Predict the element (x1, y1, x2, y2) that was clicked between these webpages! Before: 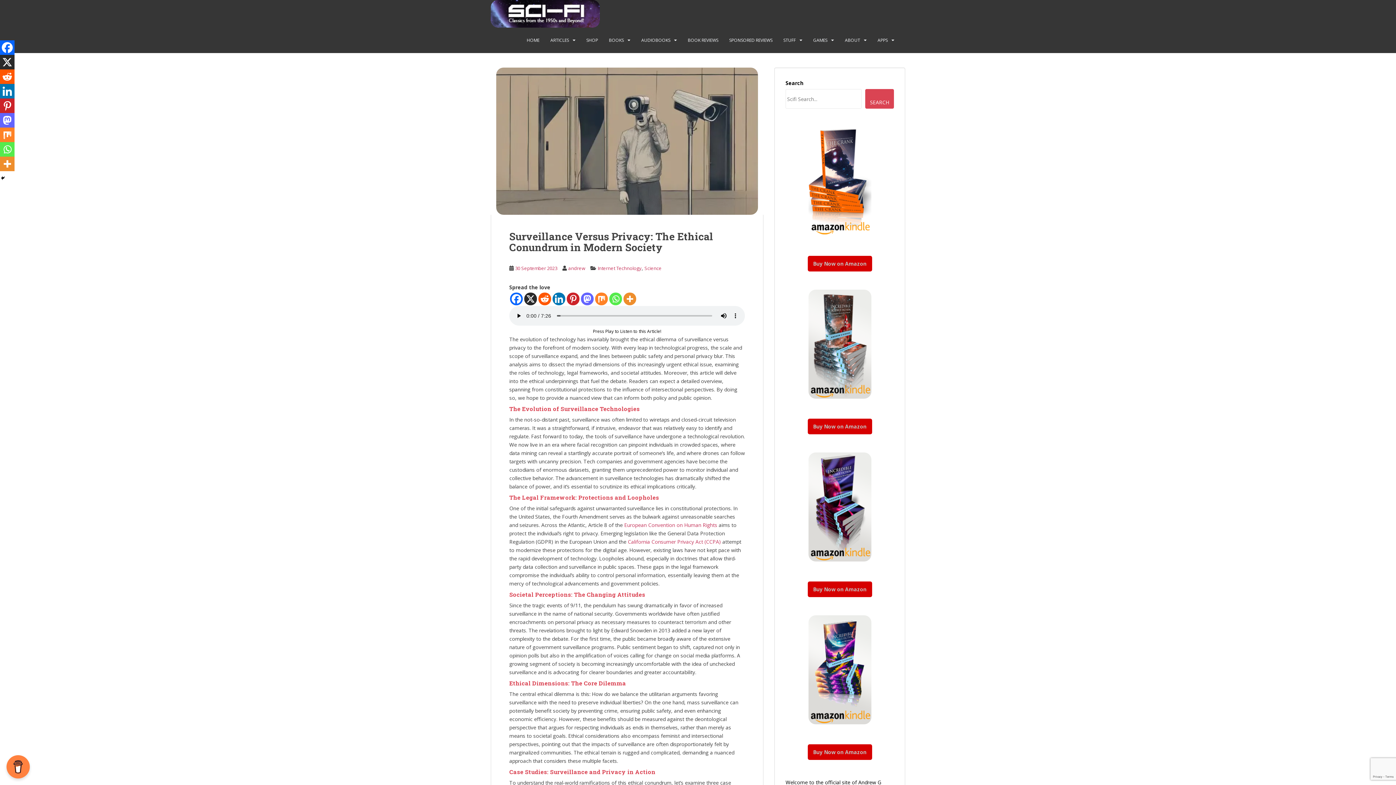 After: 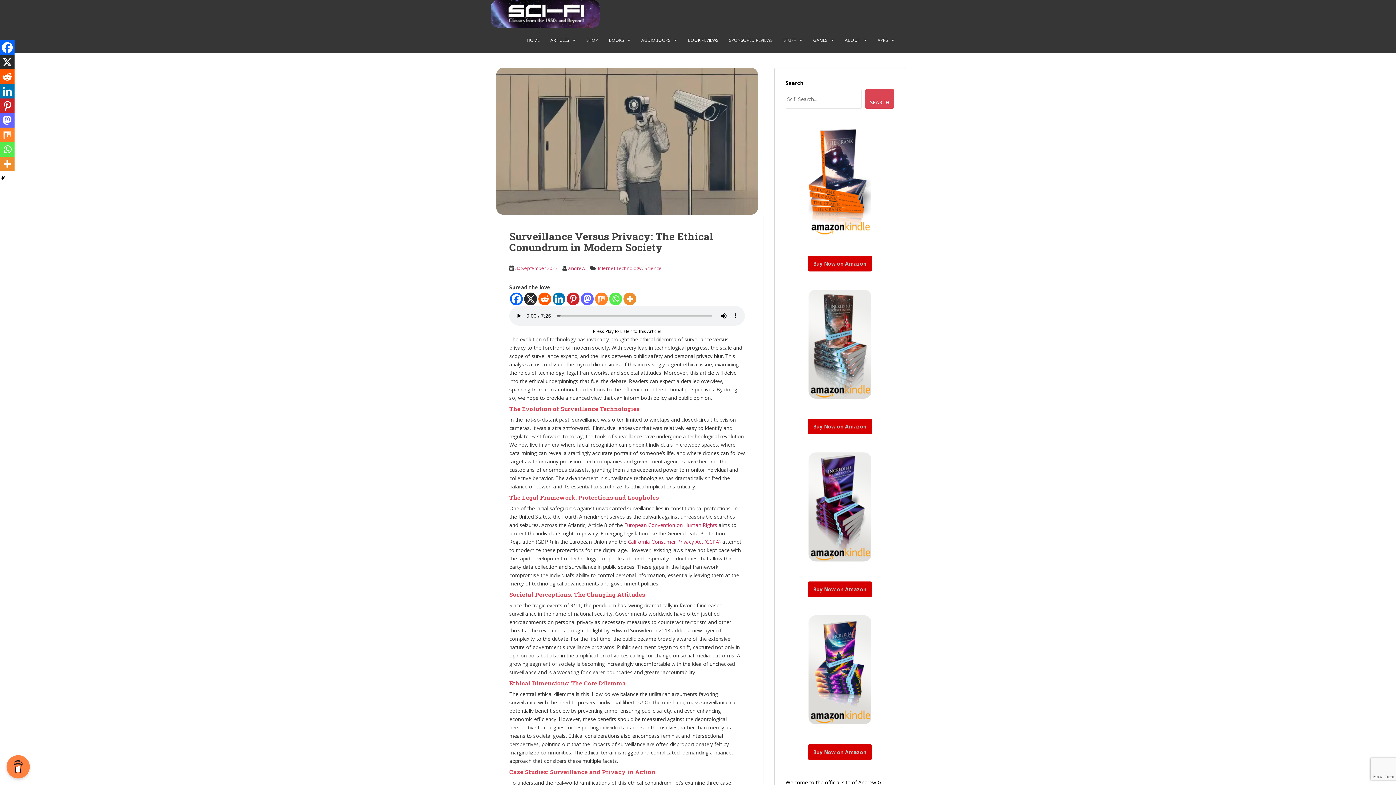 Action: label: Whatsapp bbox: (609, 292, 622, 305)